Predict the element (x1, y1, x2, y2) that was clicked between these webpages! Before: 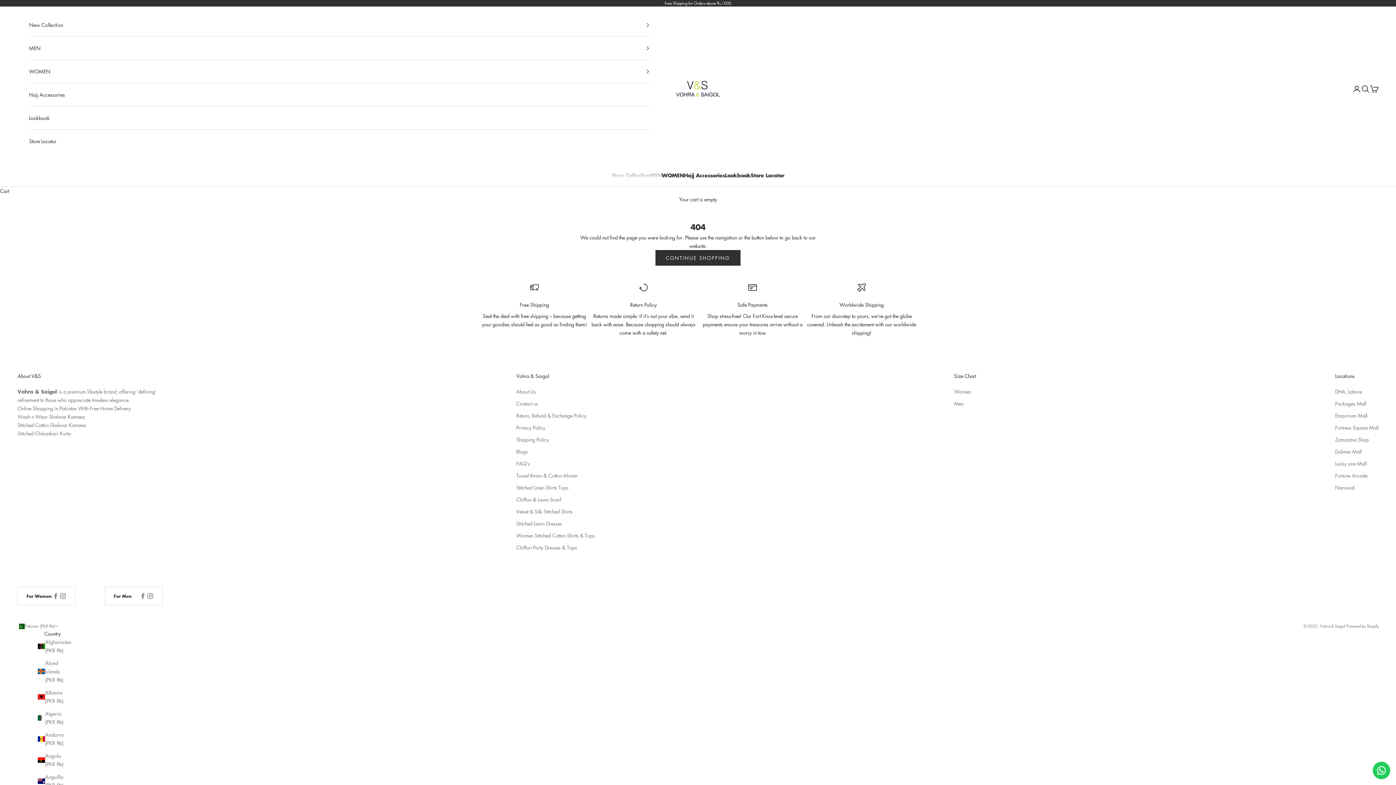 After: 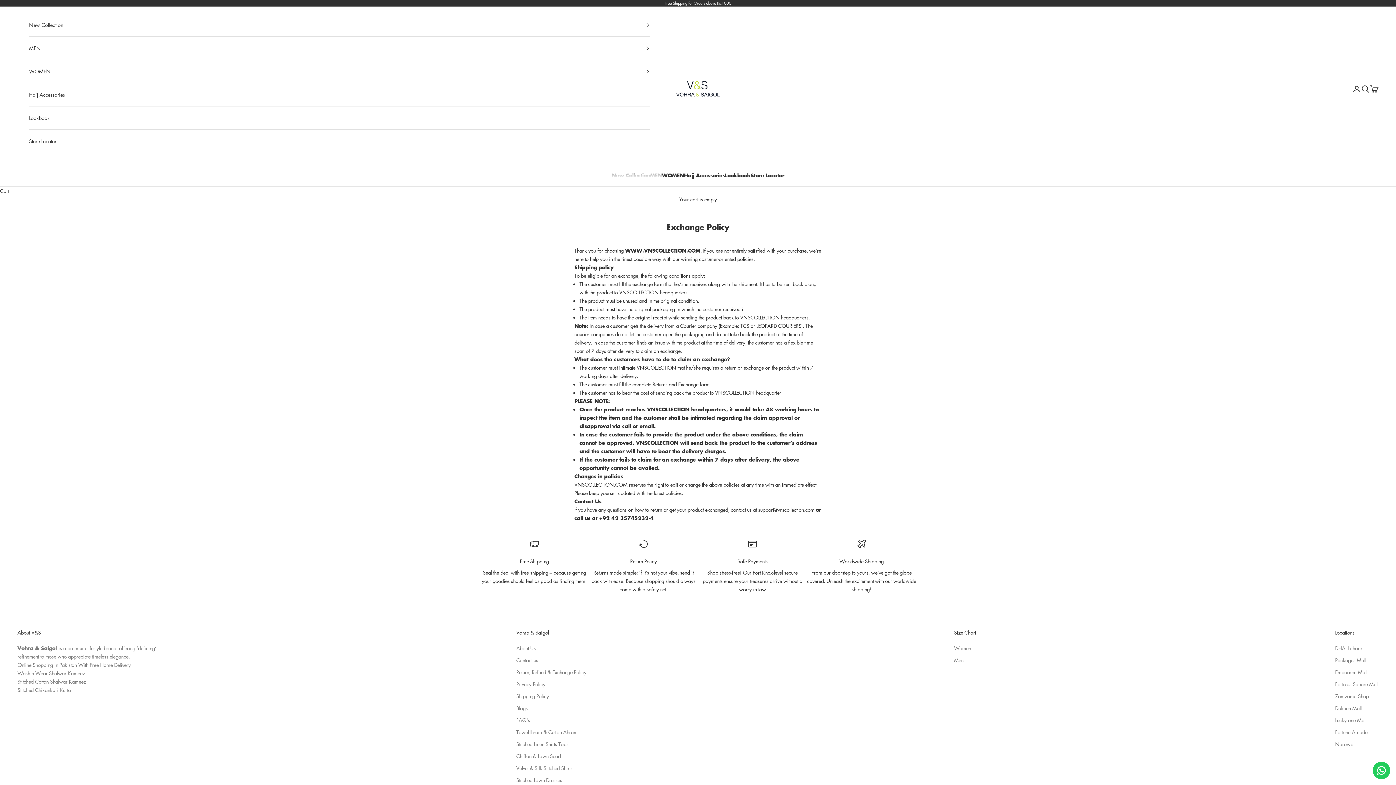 Action: label: Return, Refund & Exchange Policy bbox: (516, 412, 586, 419)